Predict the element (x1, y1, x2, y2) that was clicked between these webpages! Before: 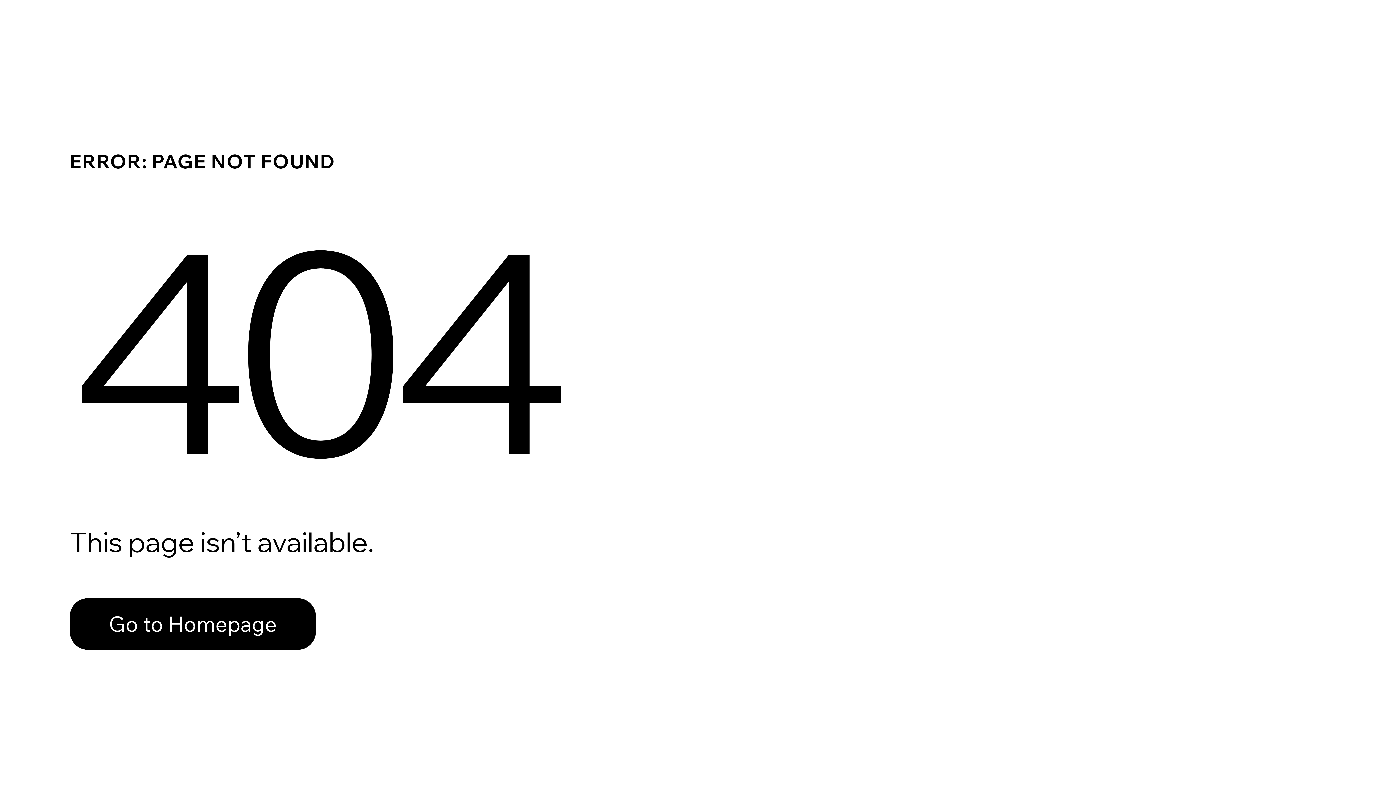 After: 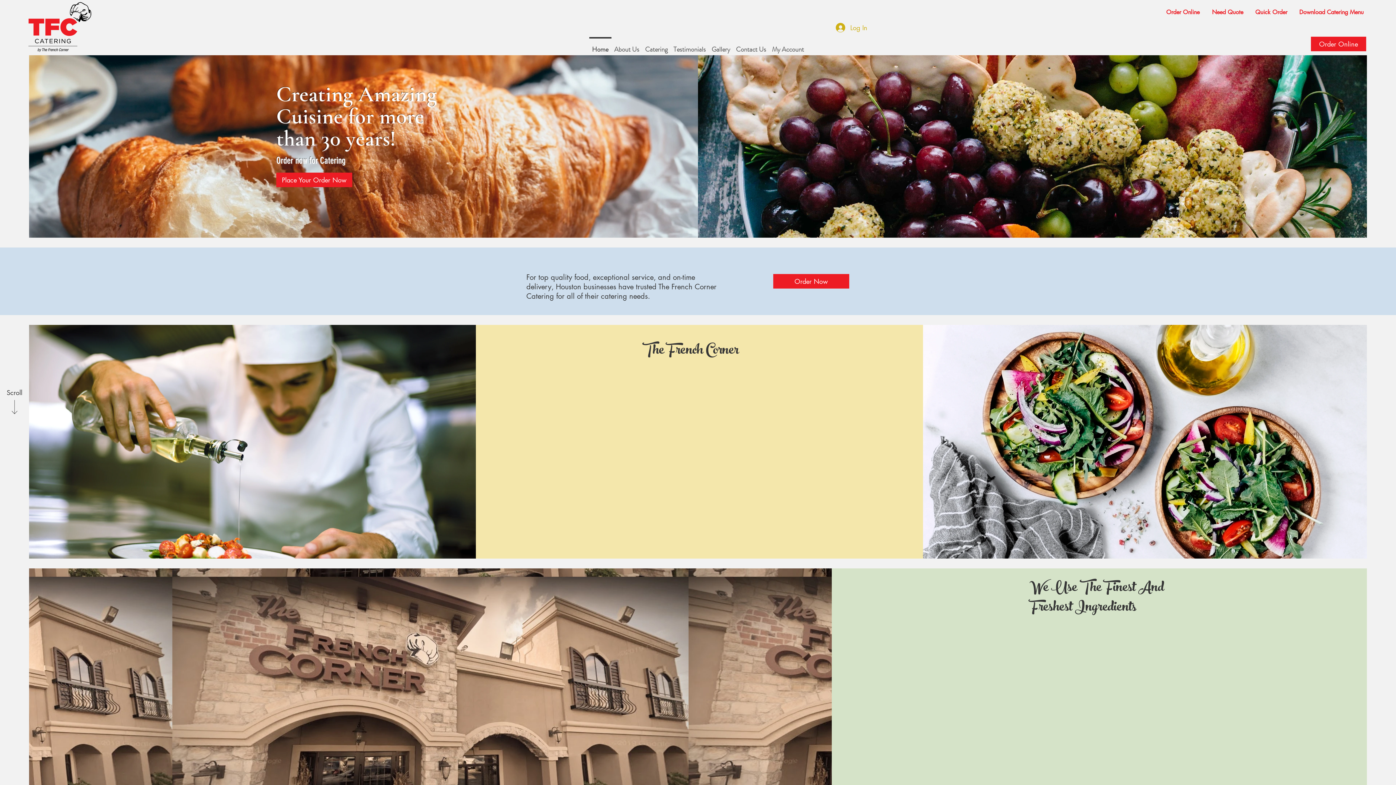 Action: bbox: (69, 598, 316, 650) label: Go to Homepage